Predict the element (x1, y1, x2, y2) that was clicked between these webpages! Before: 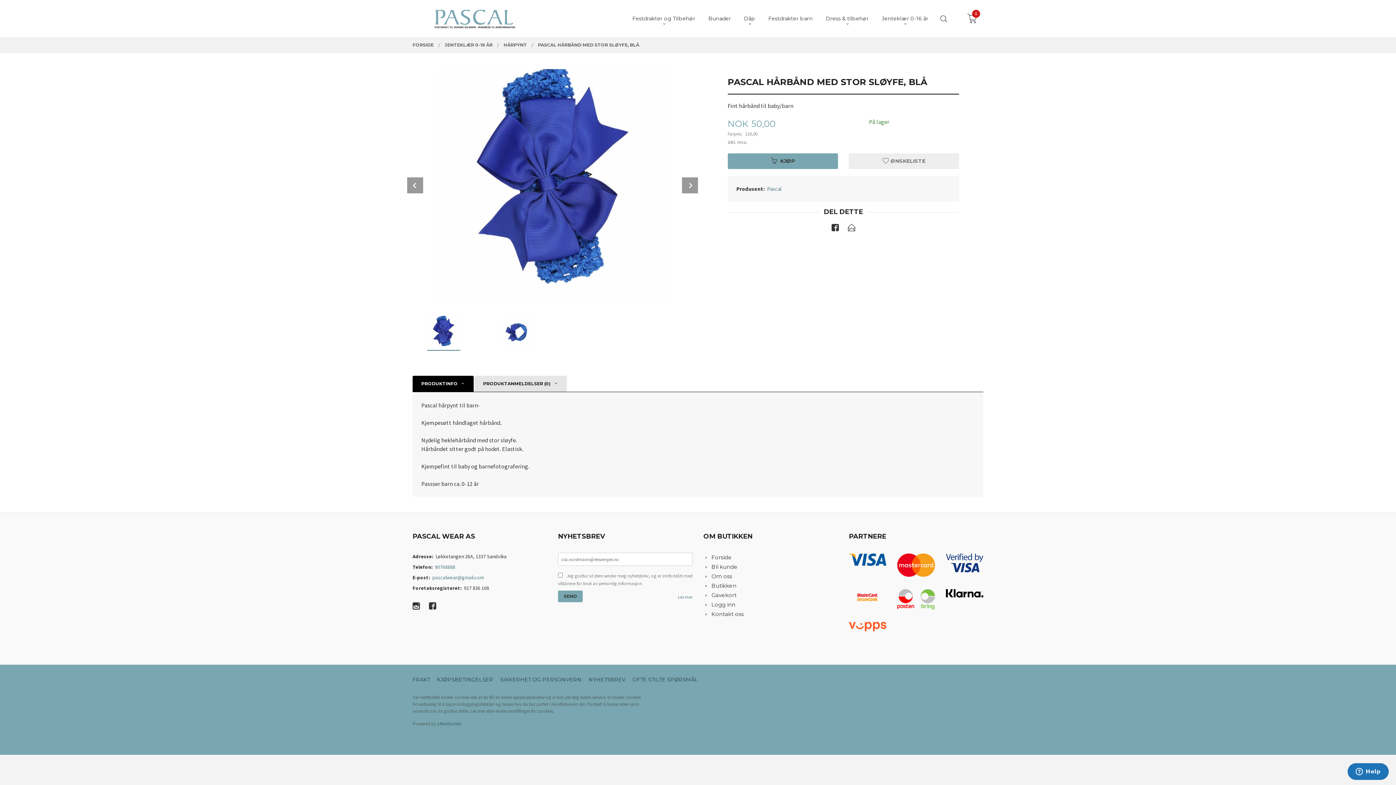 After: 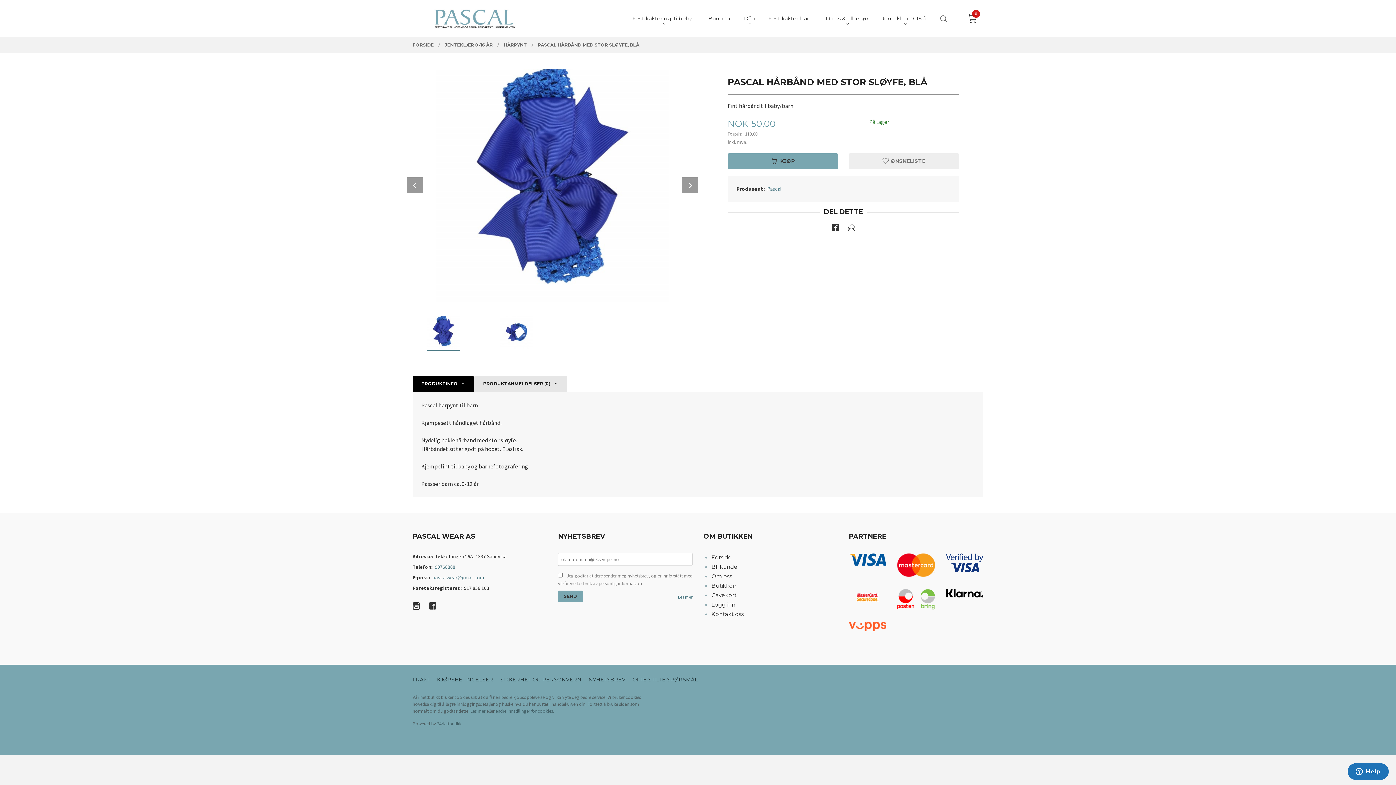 Action: bbox: (828, 222, 841, 235)